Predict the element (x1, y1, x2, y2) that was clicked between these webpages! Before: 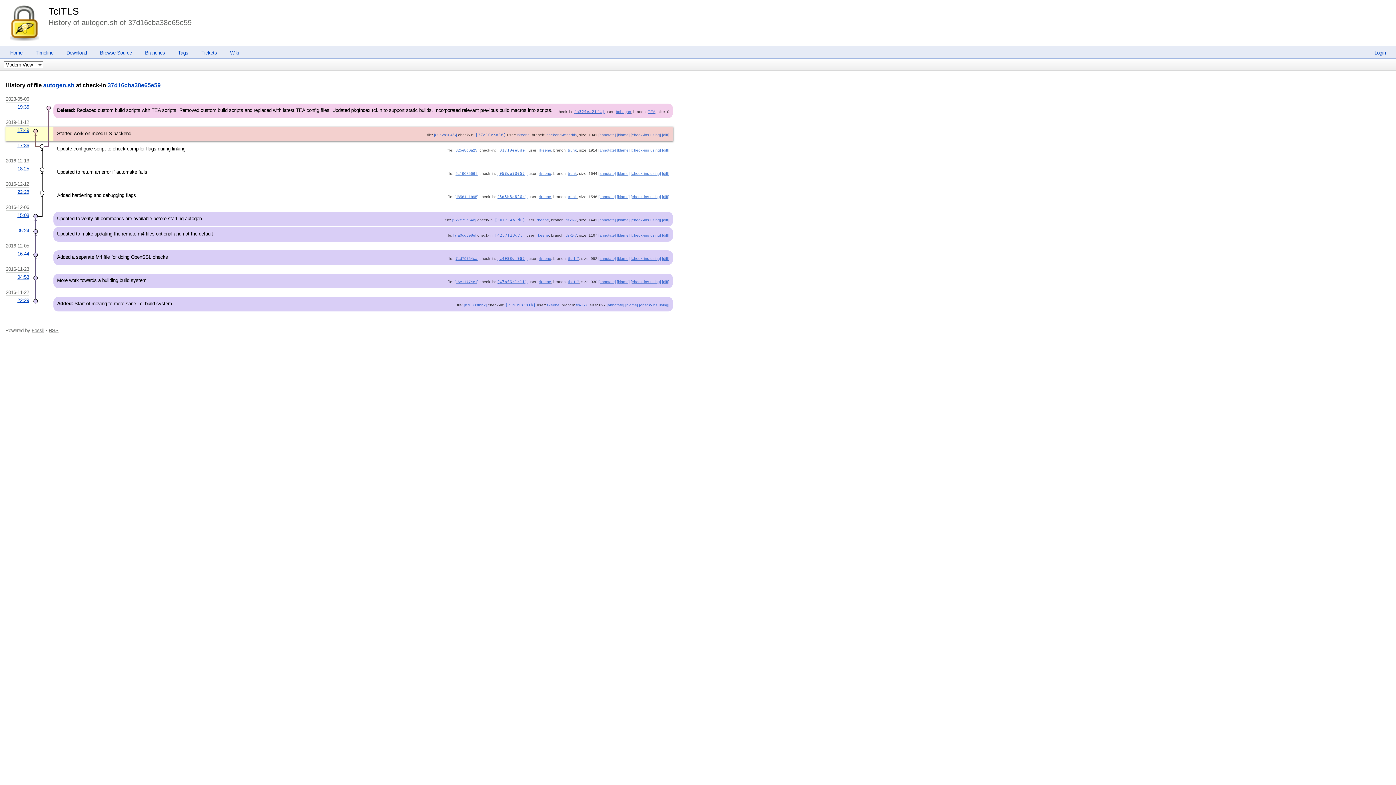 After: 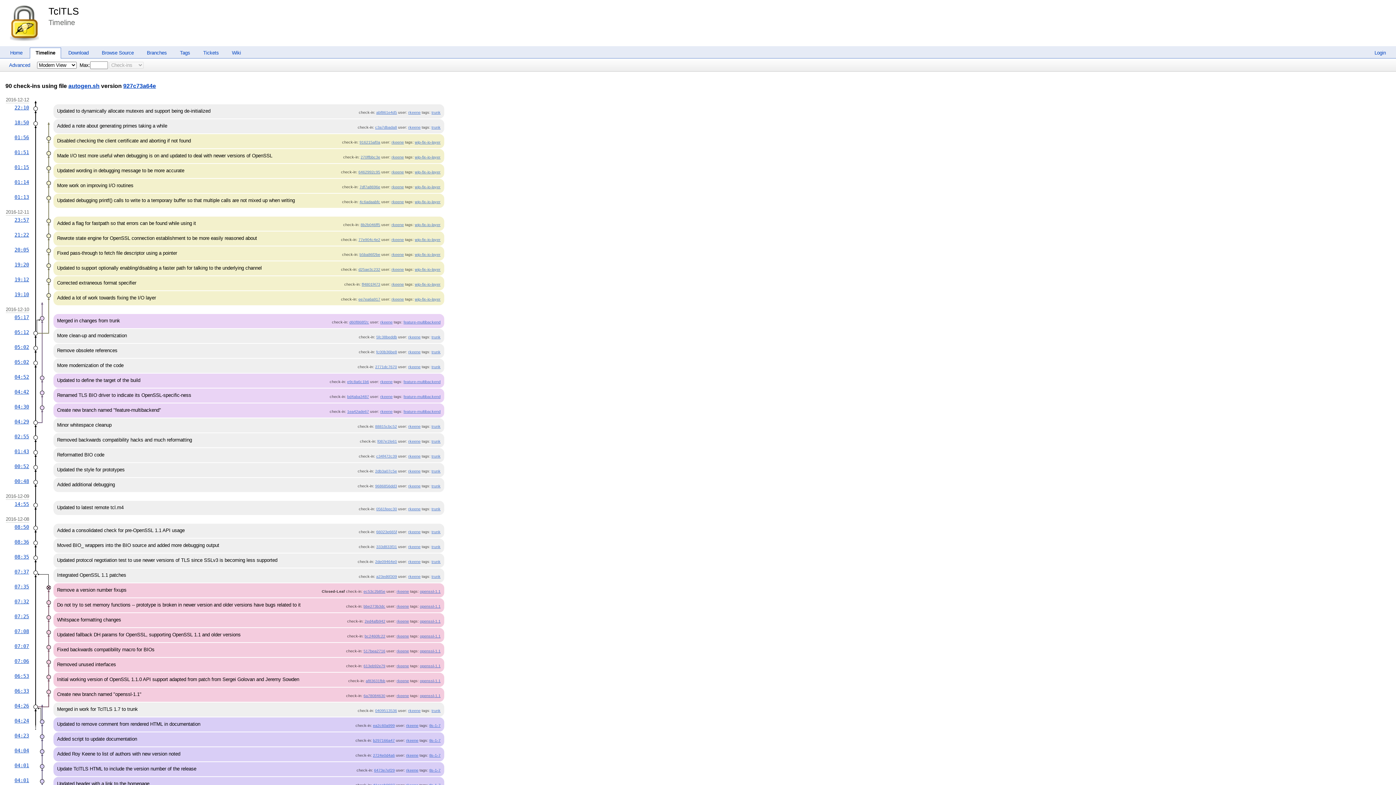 Action: bbox: (630, 217, 661, 222) label: [check-ins using]